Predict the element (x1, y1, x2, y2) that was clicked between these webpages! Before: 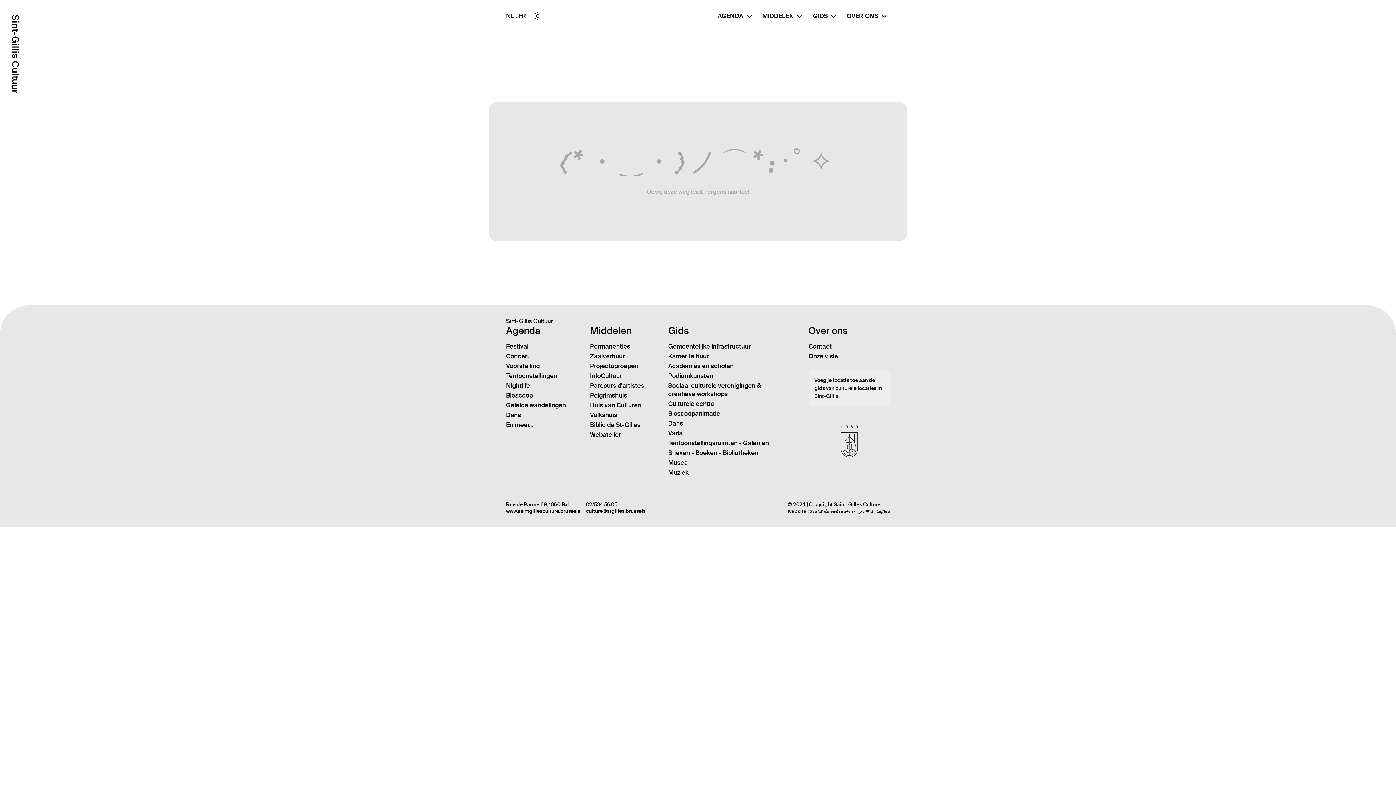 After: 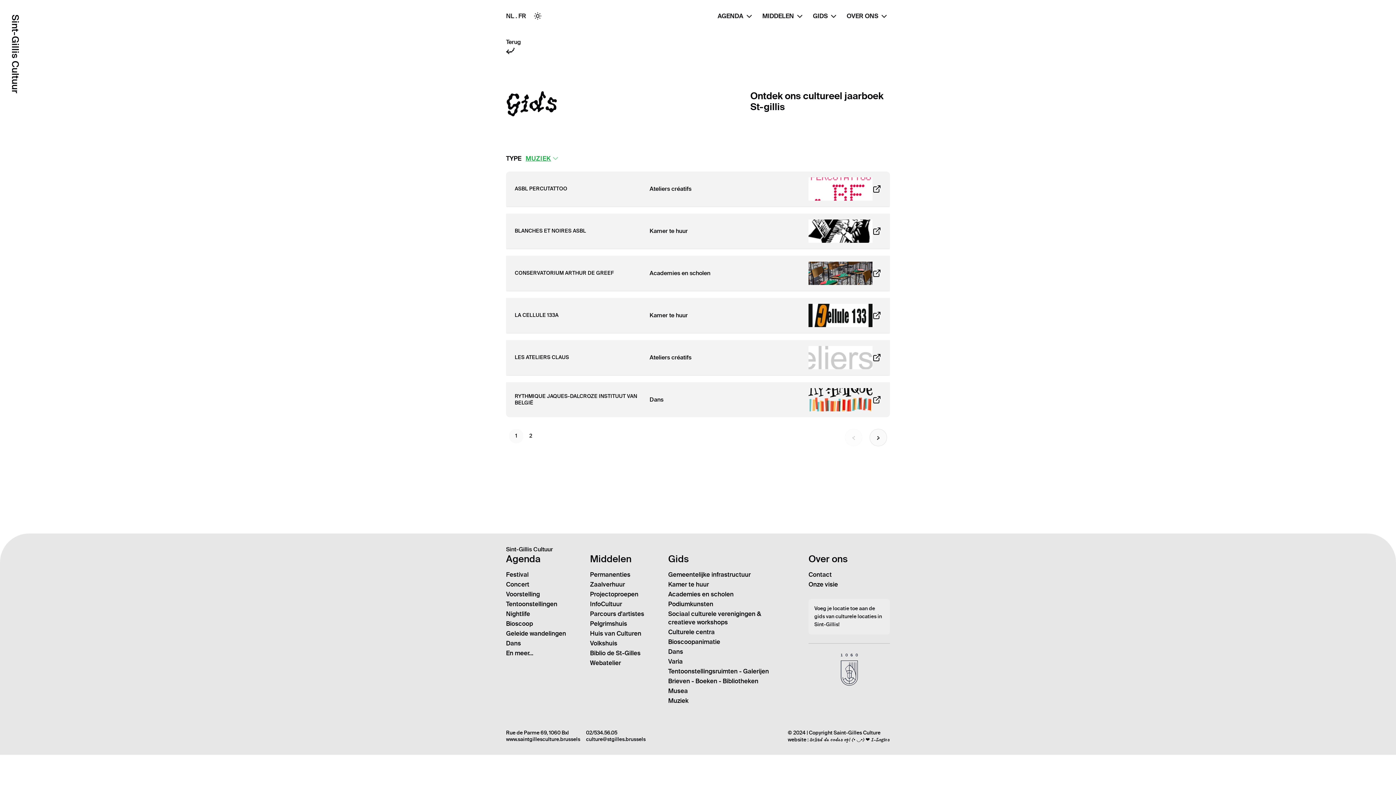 Action: bbox: (668, 469, 688, 476) label: Muziek